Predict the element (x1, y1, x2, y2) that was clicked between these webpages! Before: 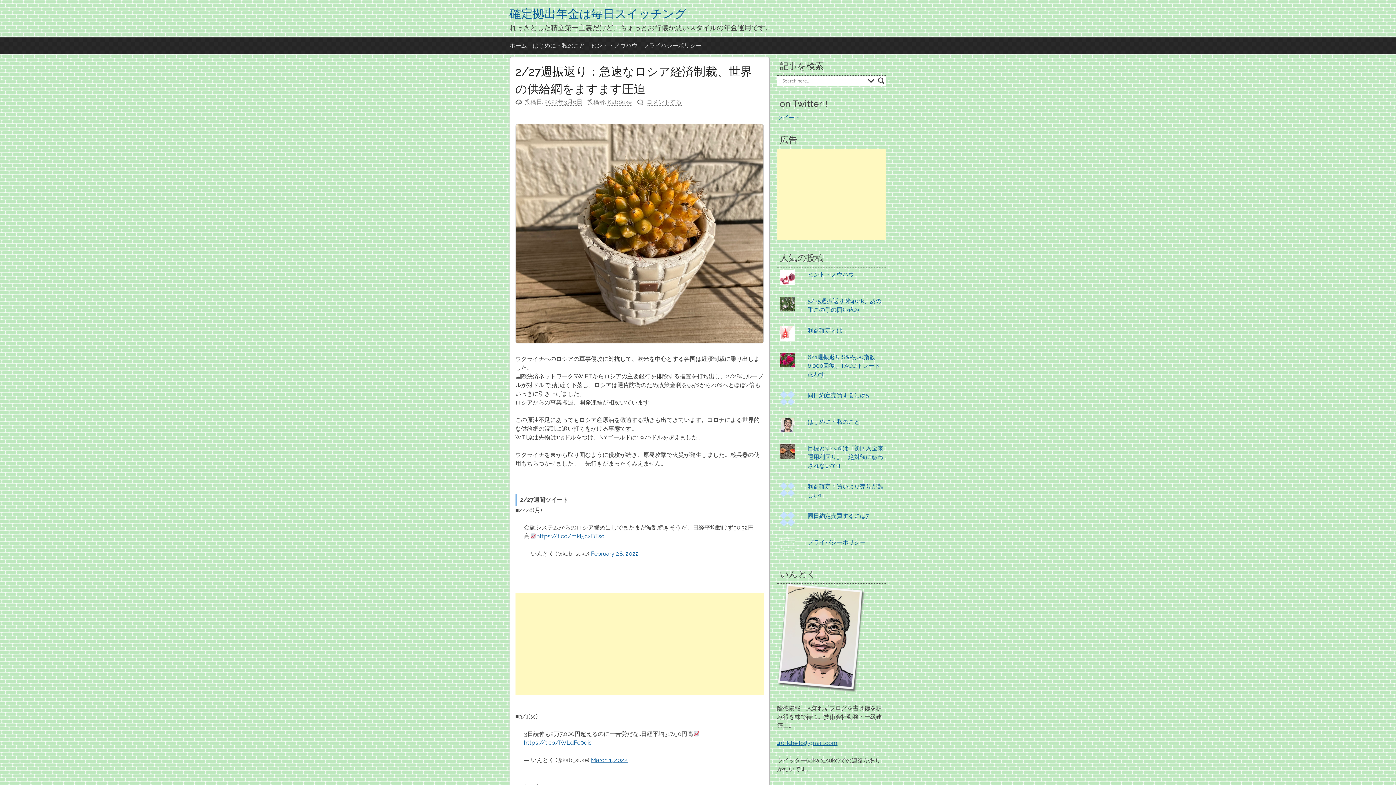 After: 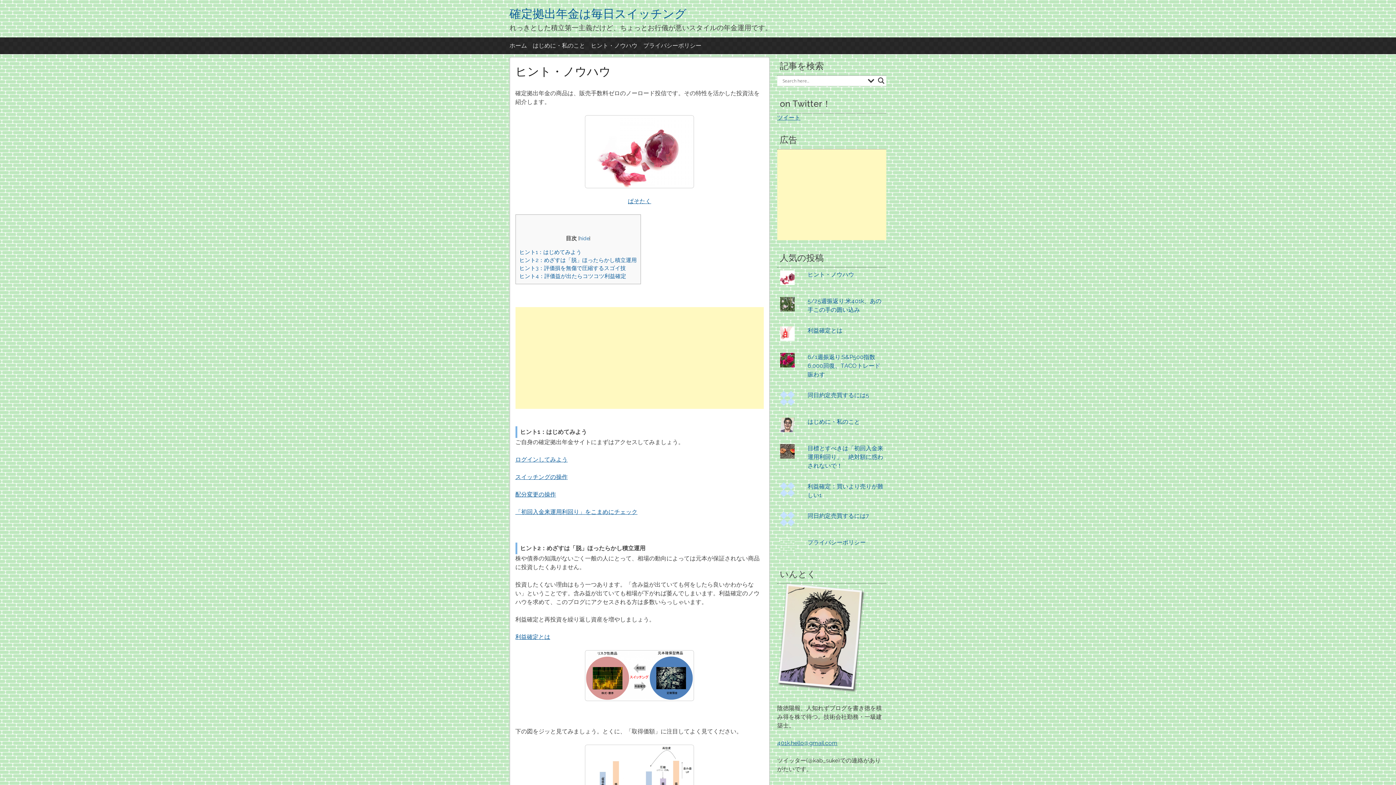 Action: bbox: (807, 271, 854, 278) label: ヒント・ノウハウ